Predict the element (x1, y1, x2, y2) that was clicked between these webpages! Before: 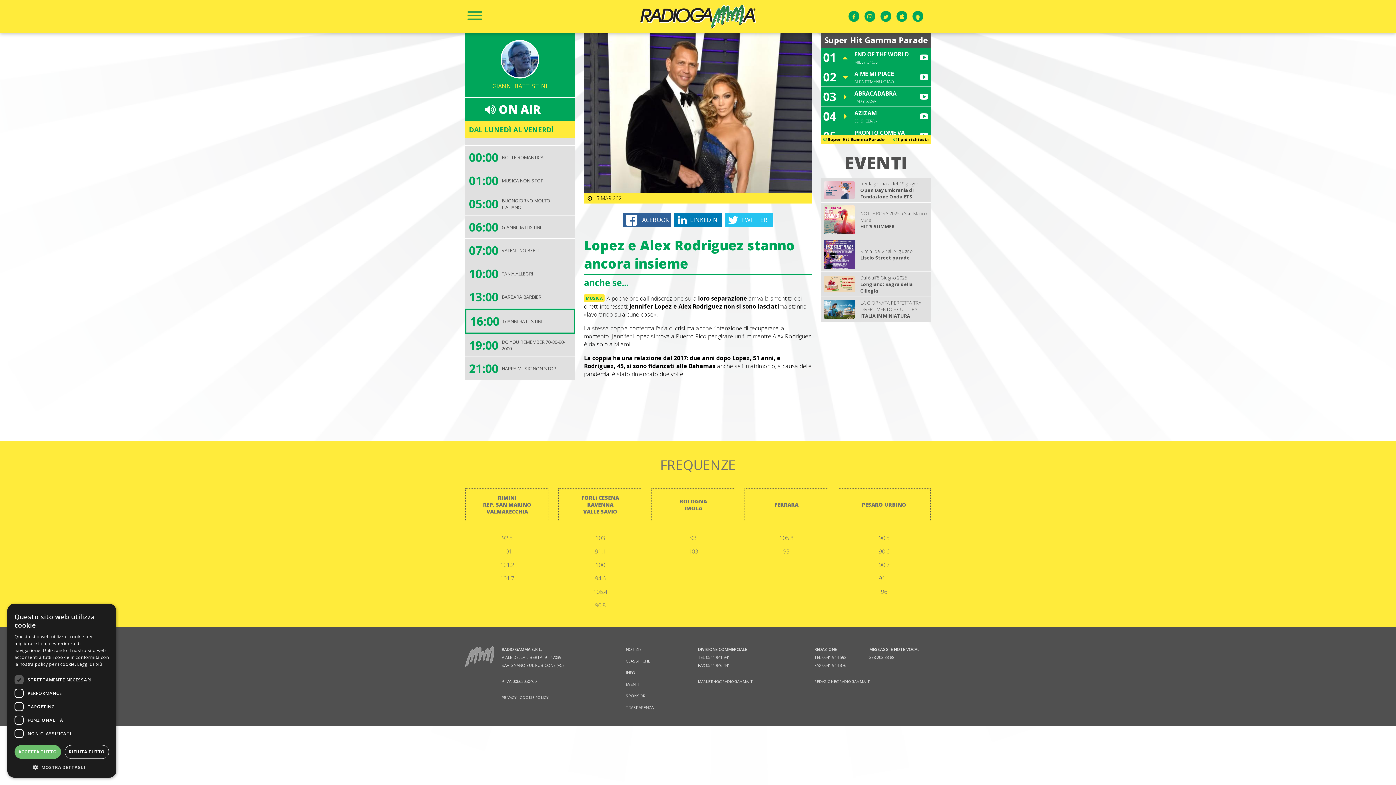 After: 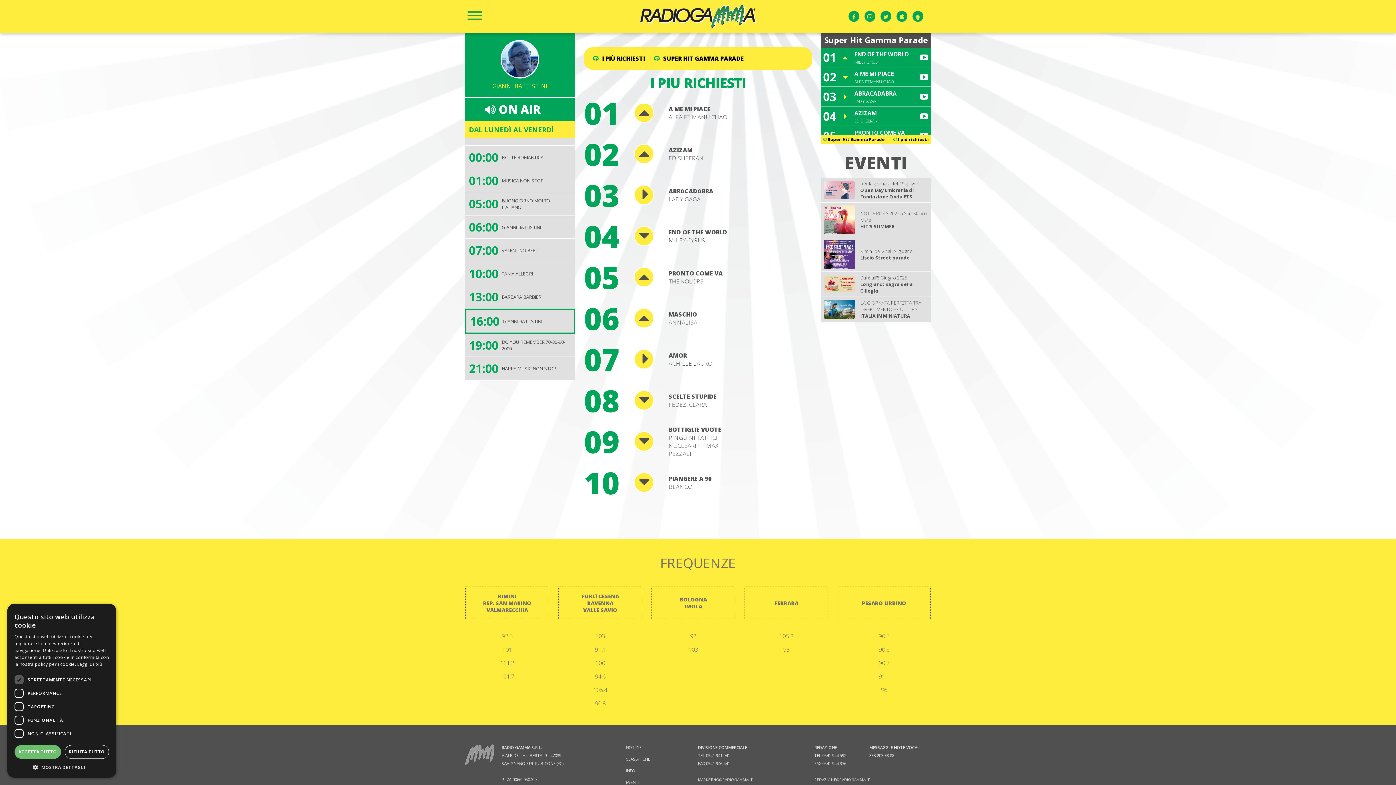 Action: label: CLASSIFICHE bbox: (626, 657, 654, 665)